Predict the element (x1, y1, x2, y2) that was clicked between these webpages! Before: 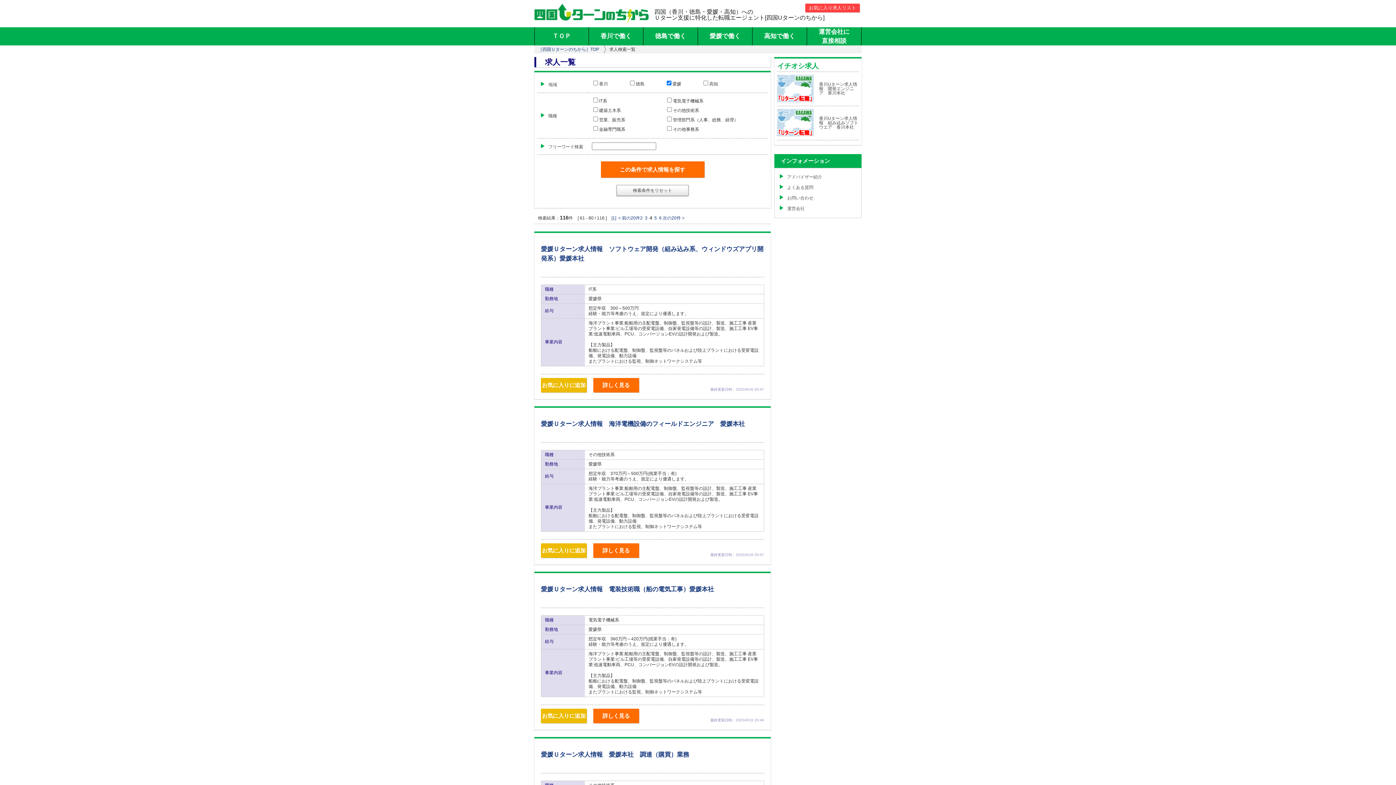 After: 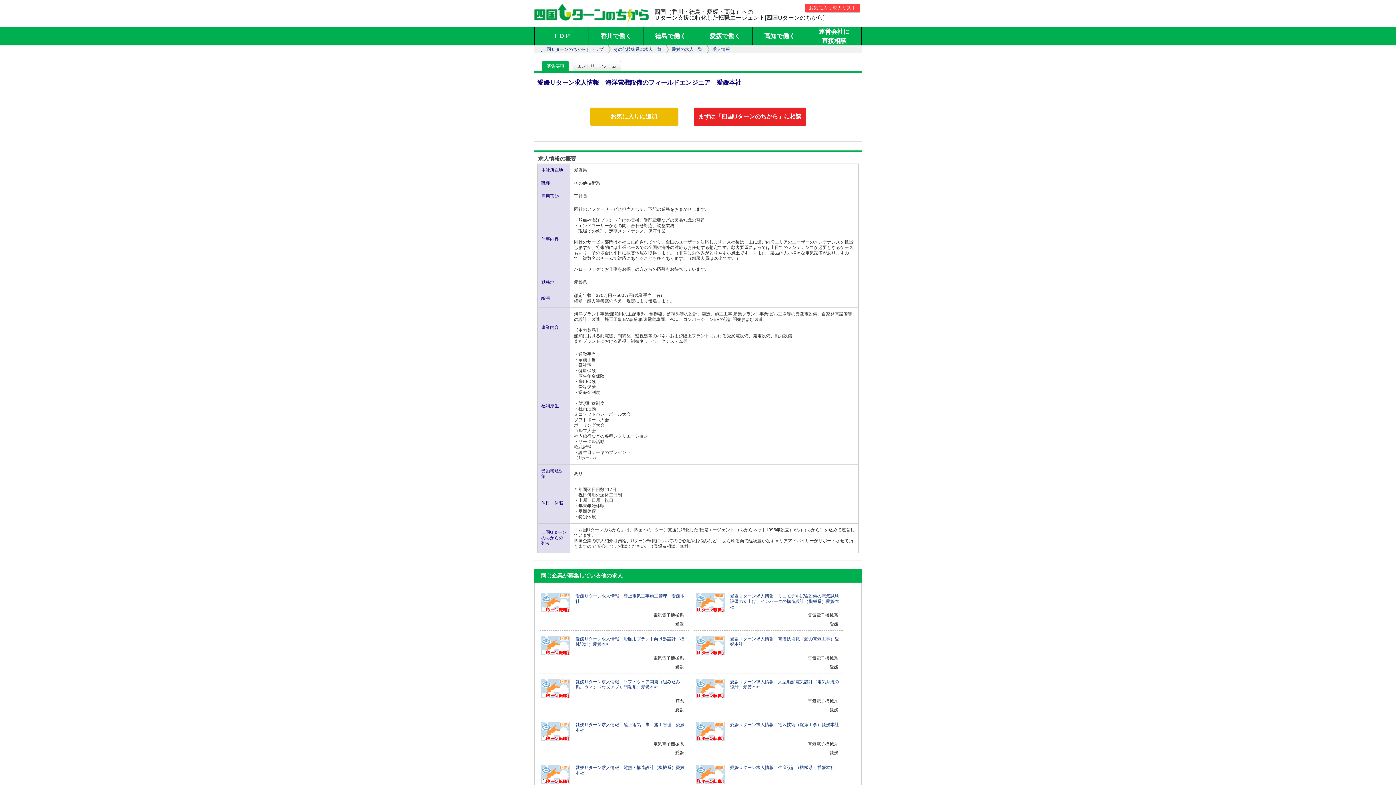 Action: bbox: (593, 543, 639, 558) label: 詳しく見る